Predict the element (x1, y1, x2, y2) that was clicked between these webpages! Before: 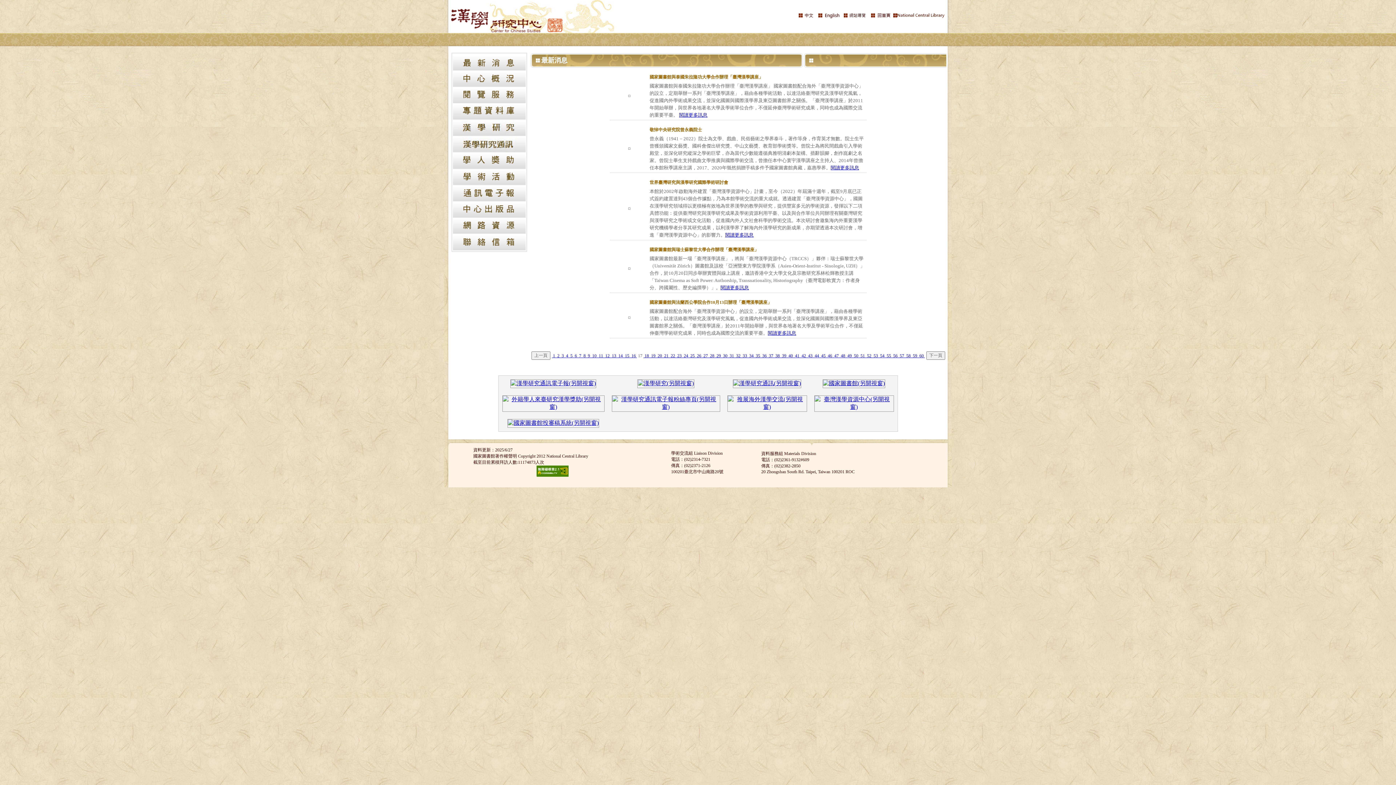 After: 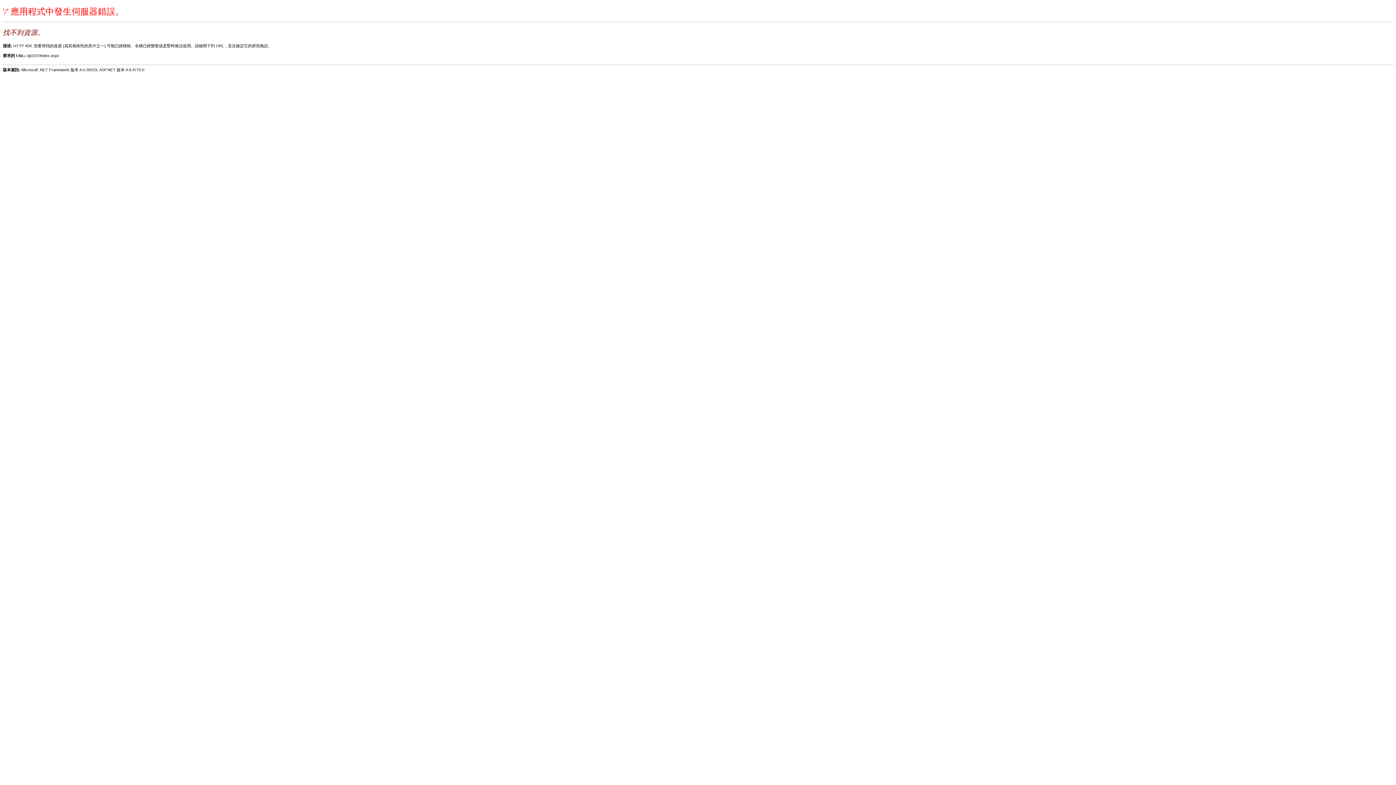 Action: bbox: (798, 13, 817, 20)